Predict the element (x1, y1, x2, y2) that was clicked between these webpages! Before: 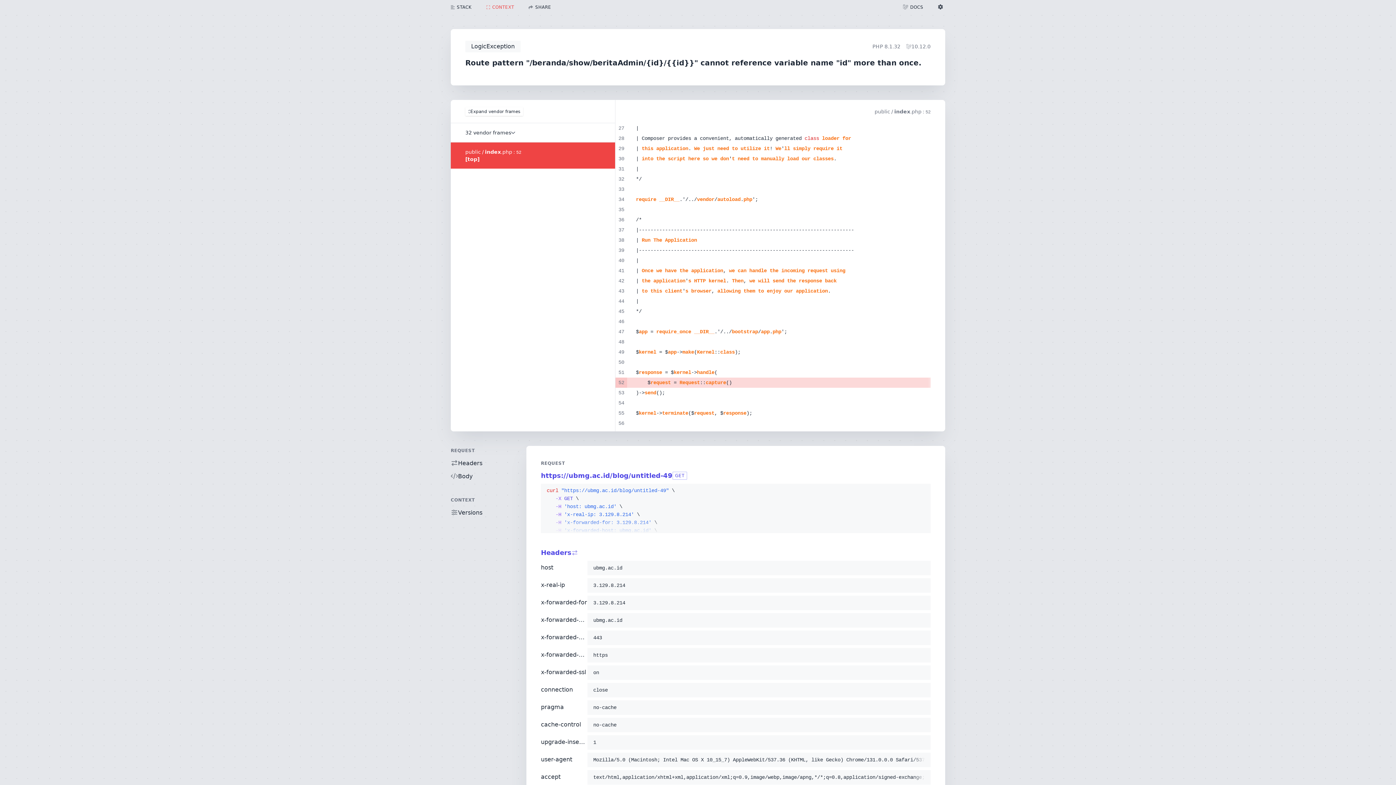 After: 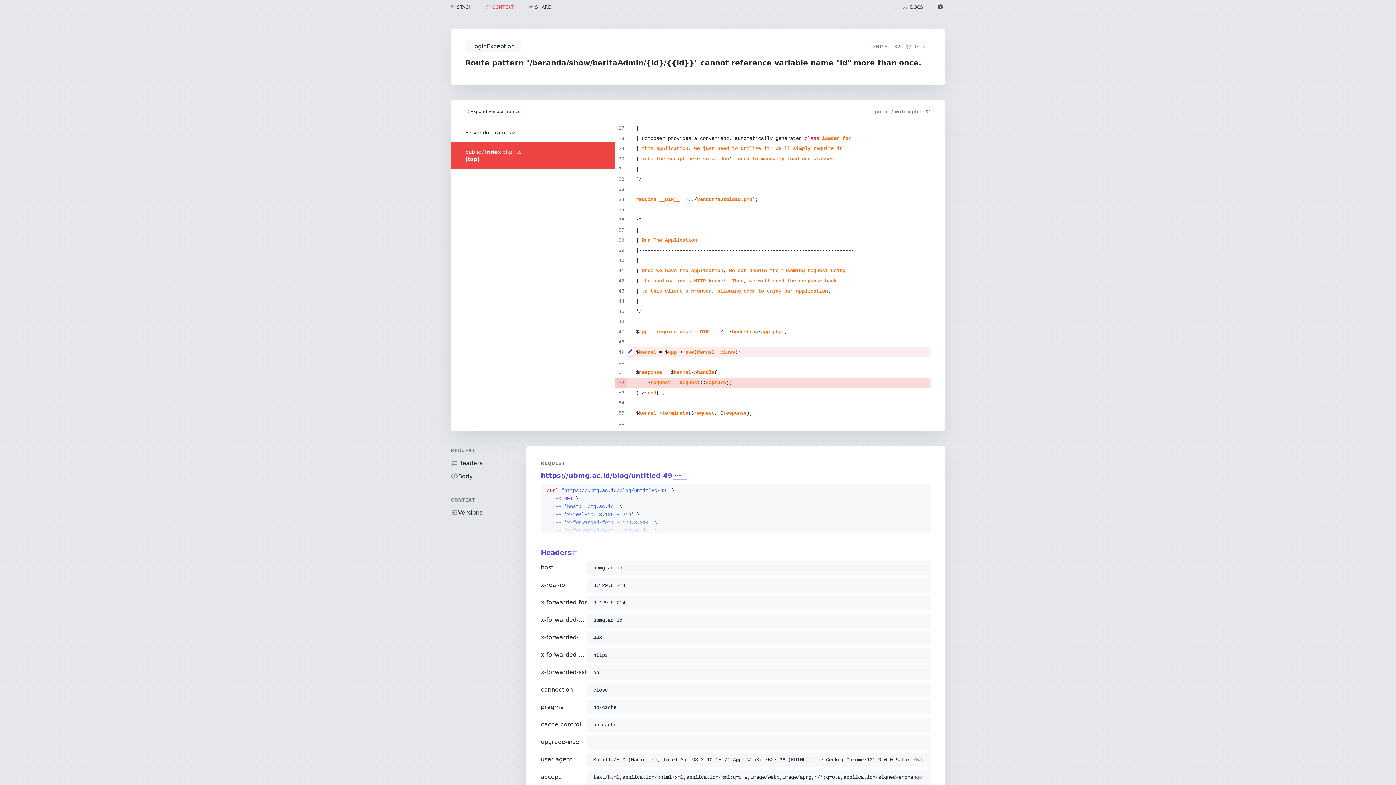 Action: bbox: (625, 347, 630, 356)